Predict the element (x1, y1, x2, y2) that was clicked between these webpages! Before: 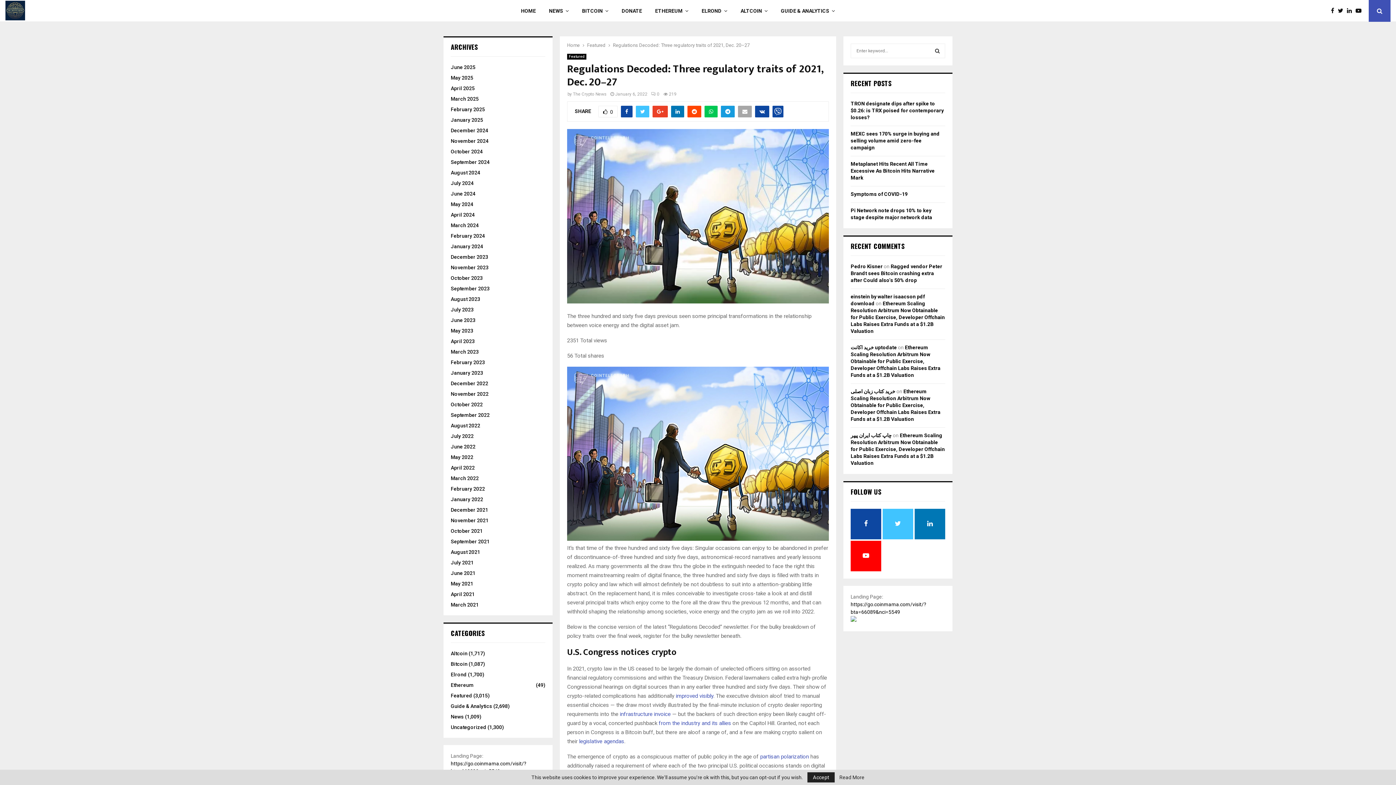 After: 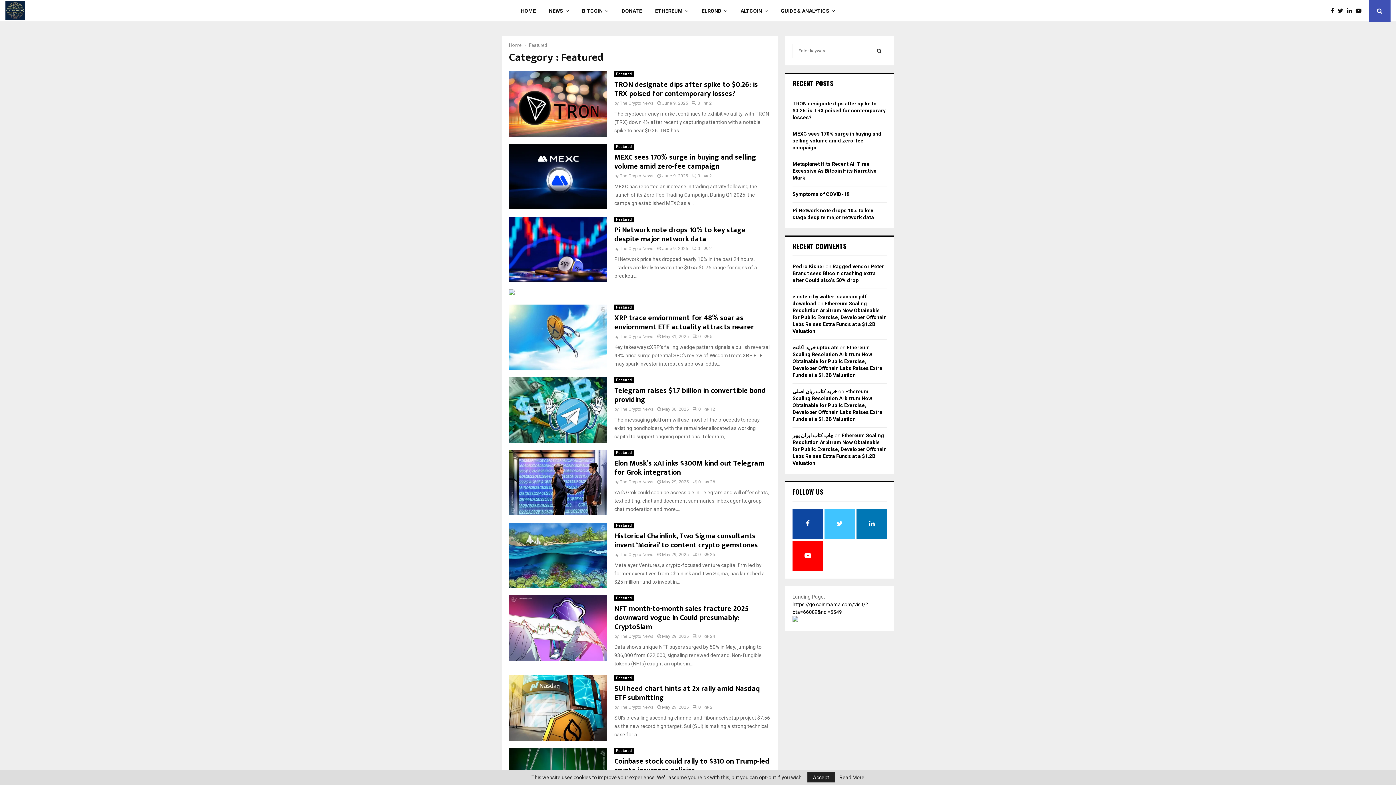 Action: label: Featured bbox: (450, 693, 472, 698)